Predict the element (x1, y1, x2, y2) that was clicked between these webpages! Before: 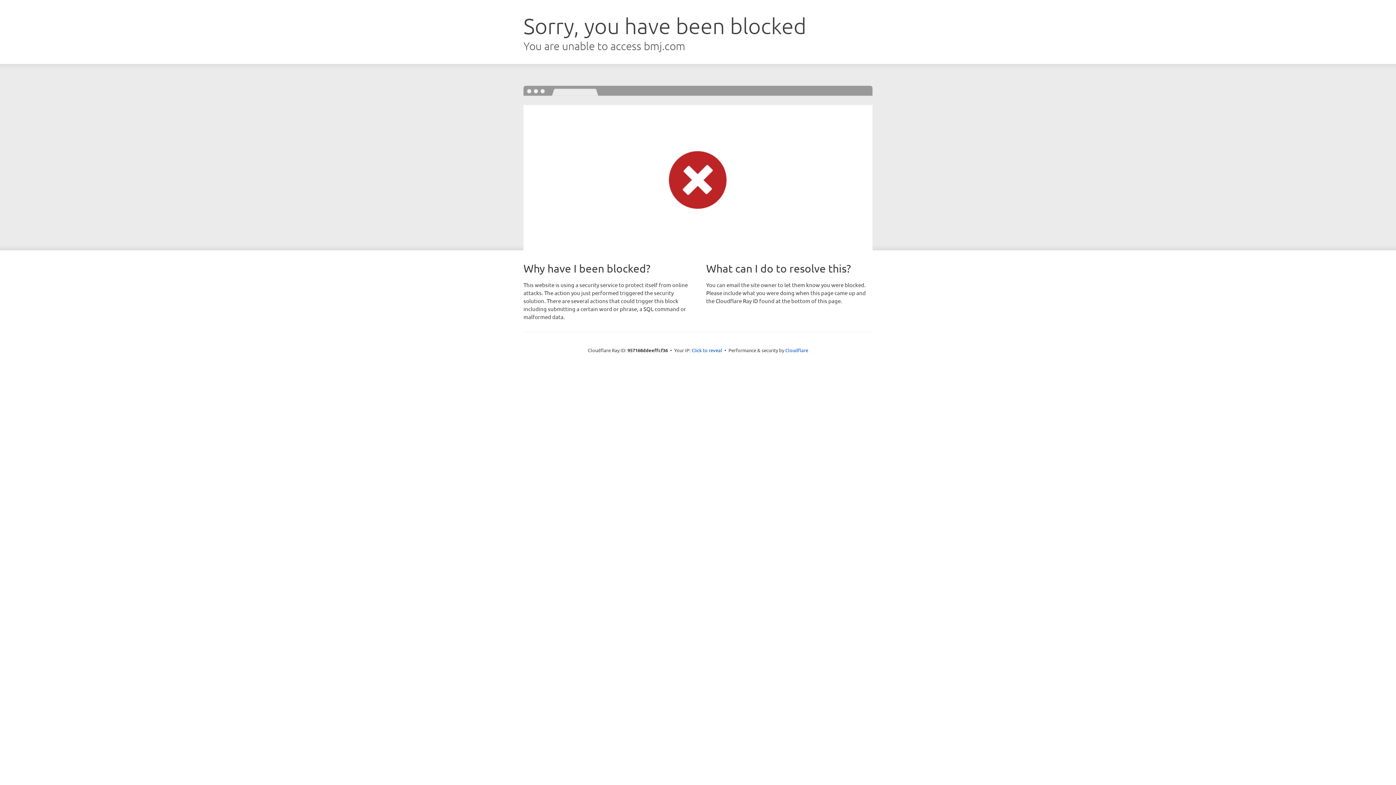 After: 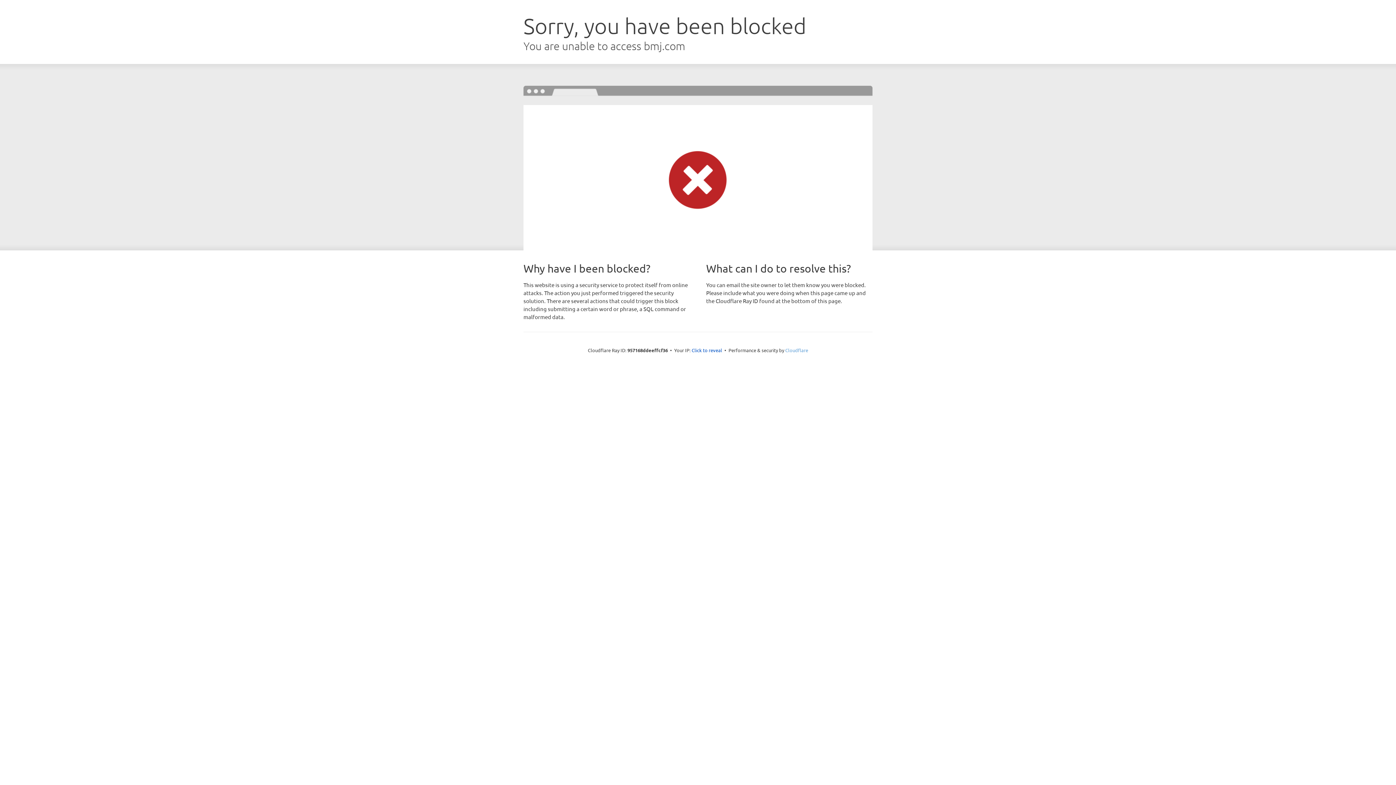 Action: bbox: (785, 347, 808, 353) label: Cloudflare